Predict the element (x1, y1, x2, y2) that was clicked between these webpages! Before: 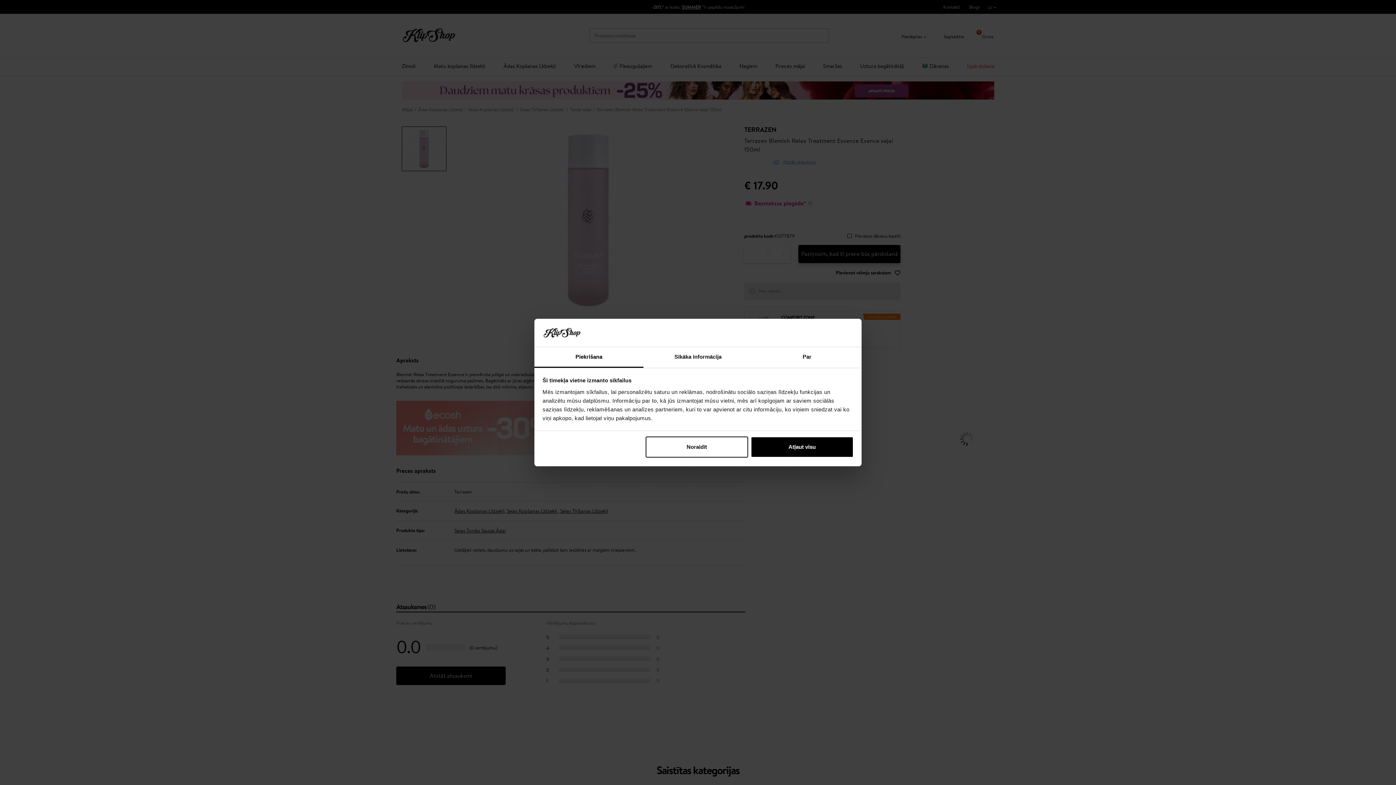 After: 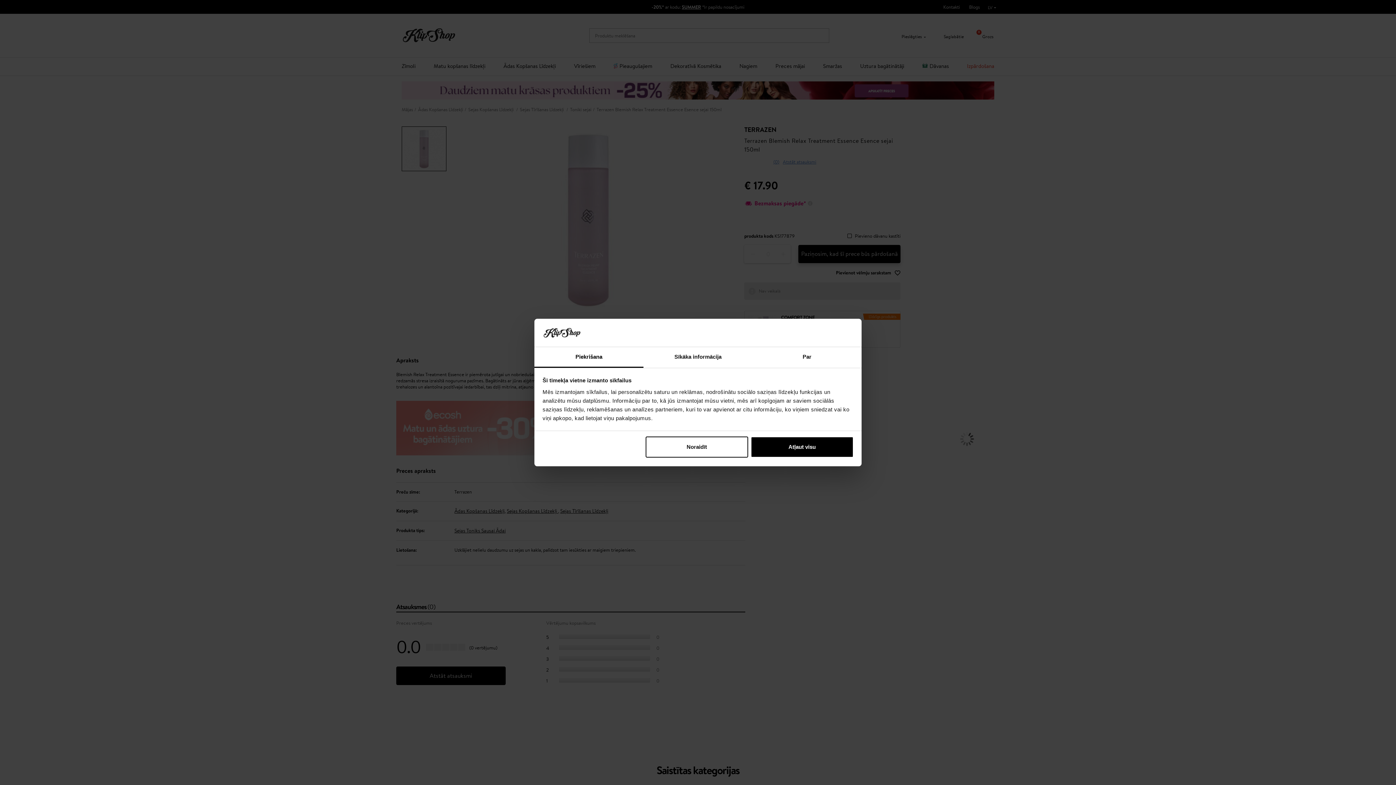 Action: bbox: (534, 347, 643, 367) label: Piekrišana